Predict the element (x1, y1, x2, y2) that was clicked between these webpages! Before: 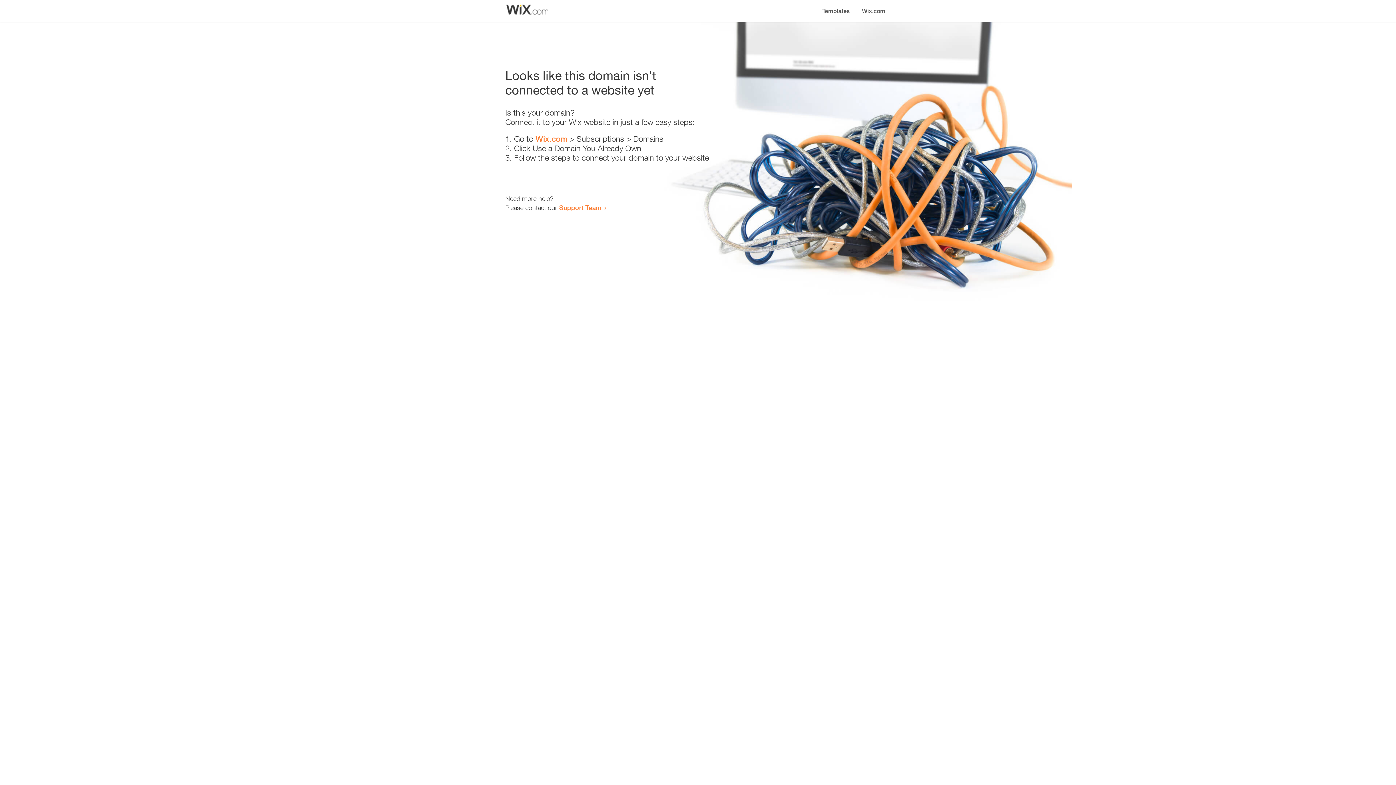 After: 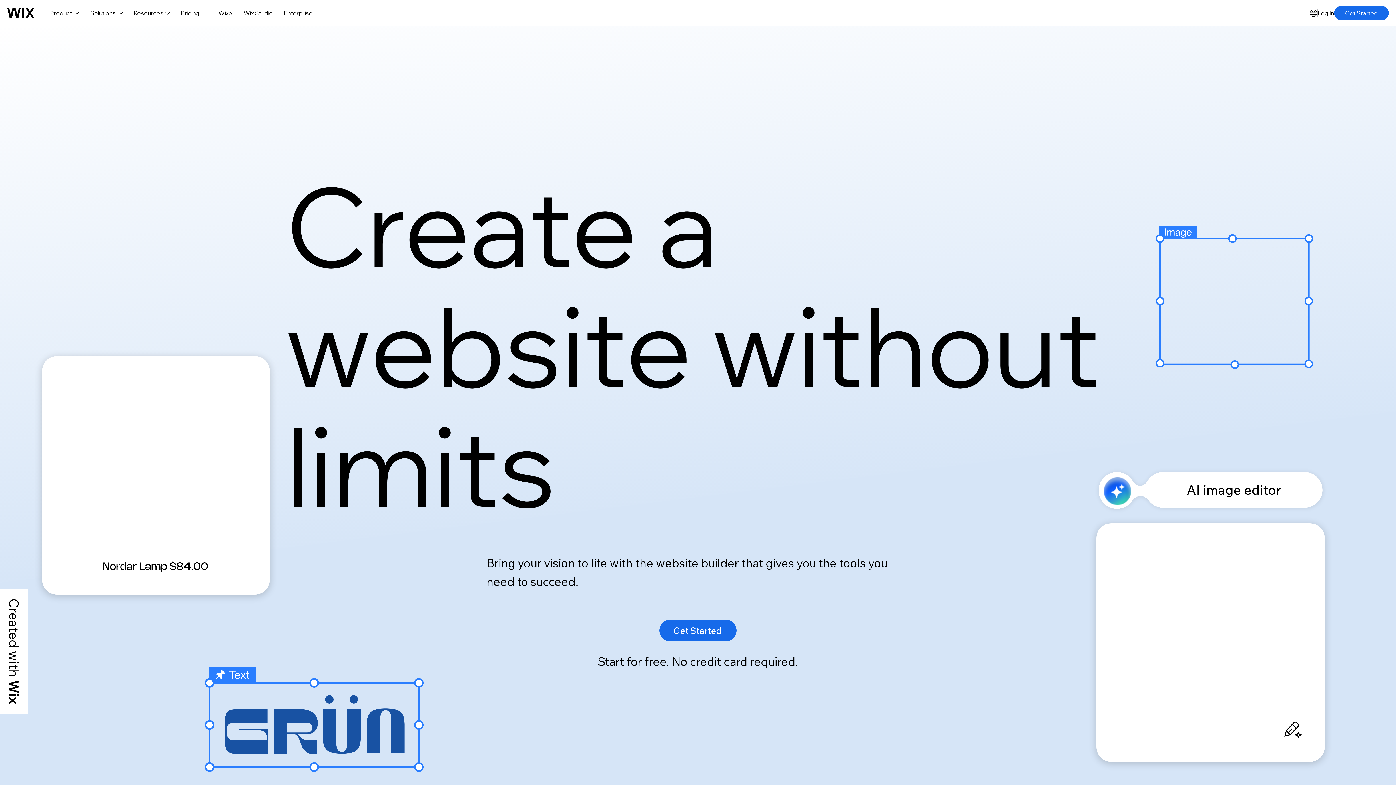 Action: bbox: (856, 0, 890, 14) label: Wix.com